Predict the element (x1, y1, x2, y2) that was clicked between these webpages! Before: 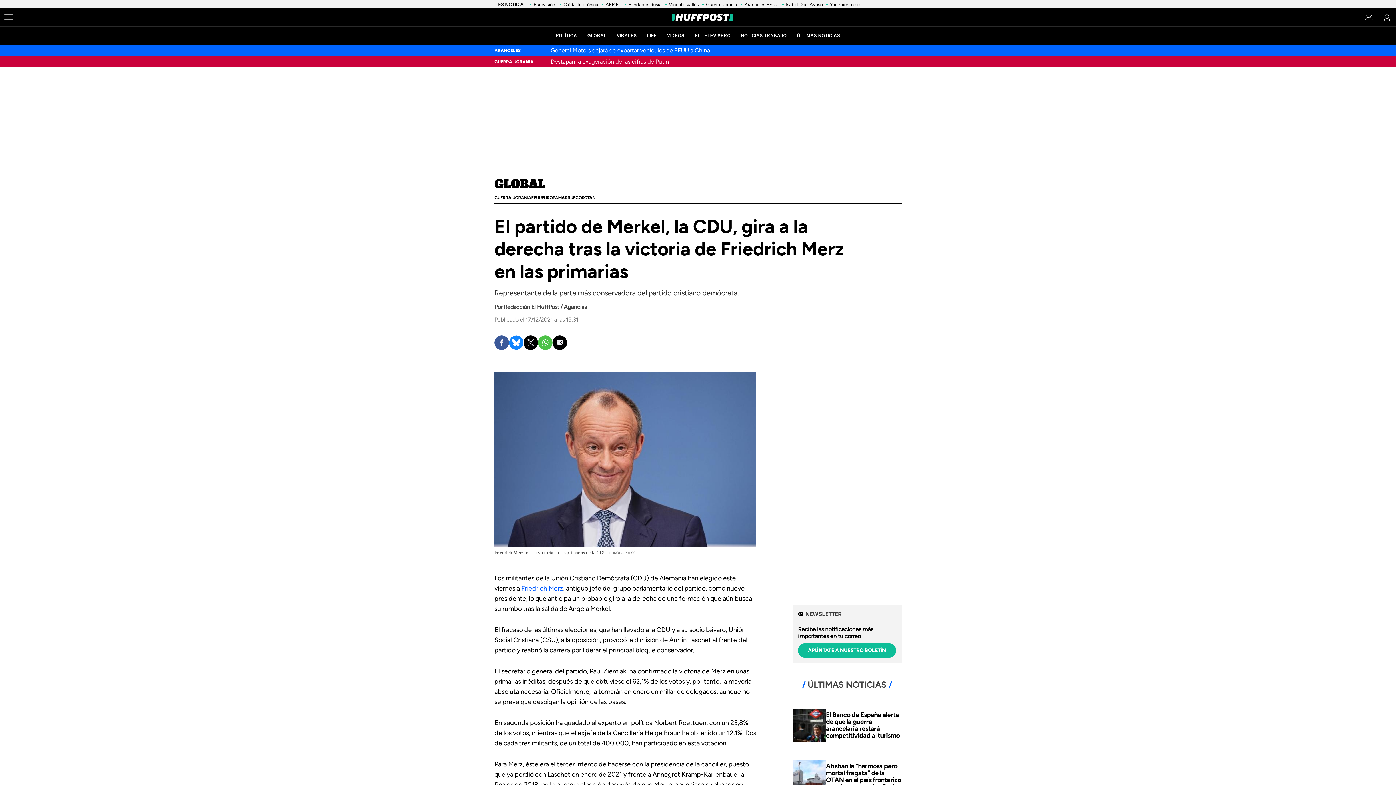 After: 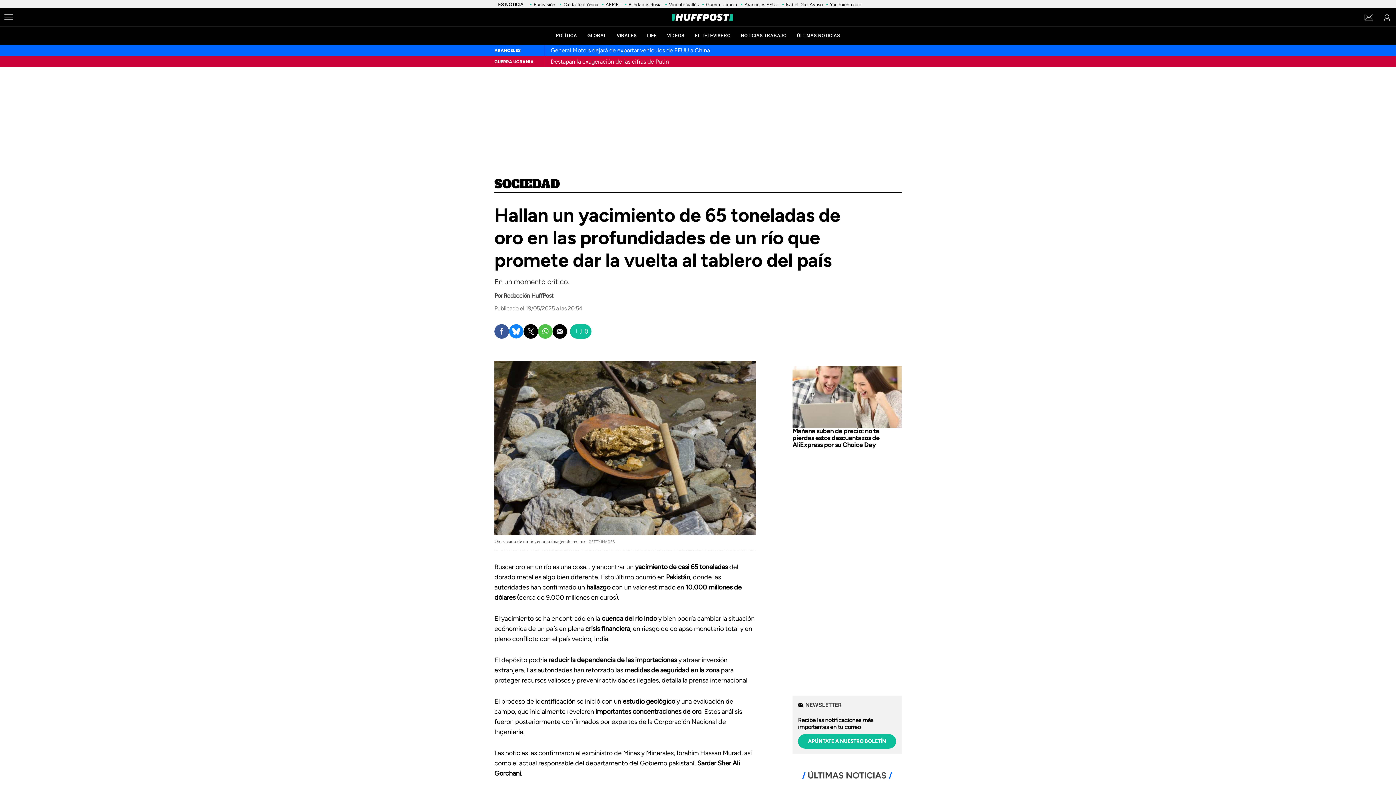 Action: bbox: (830, 1, 861, 7) label: Yacimiento oro